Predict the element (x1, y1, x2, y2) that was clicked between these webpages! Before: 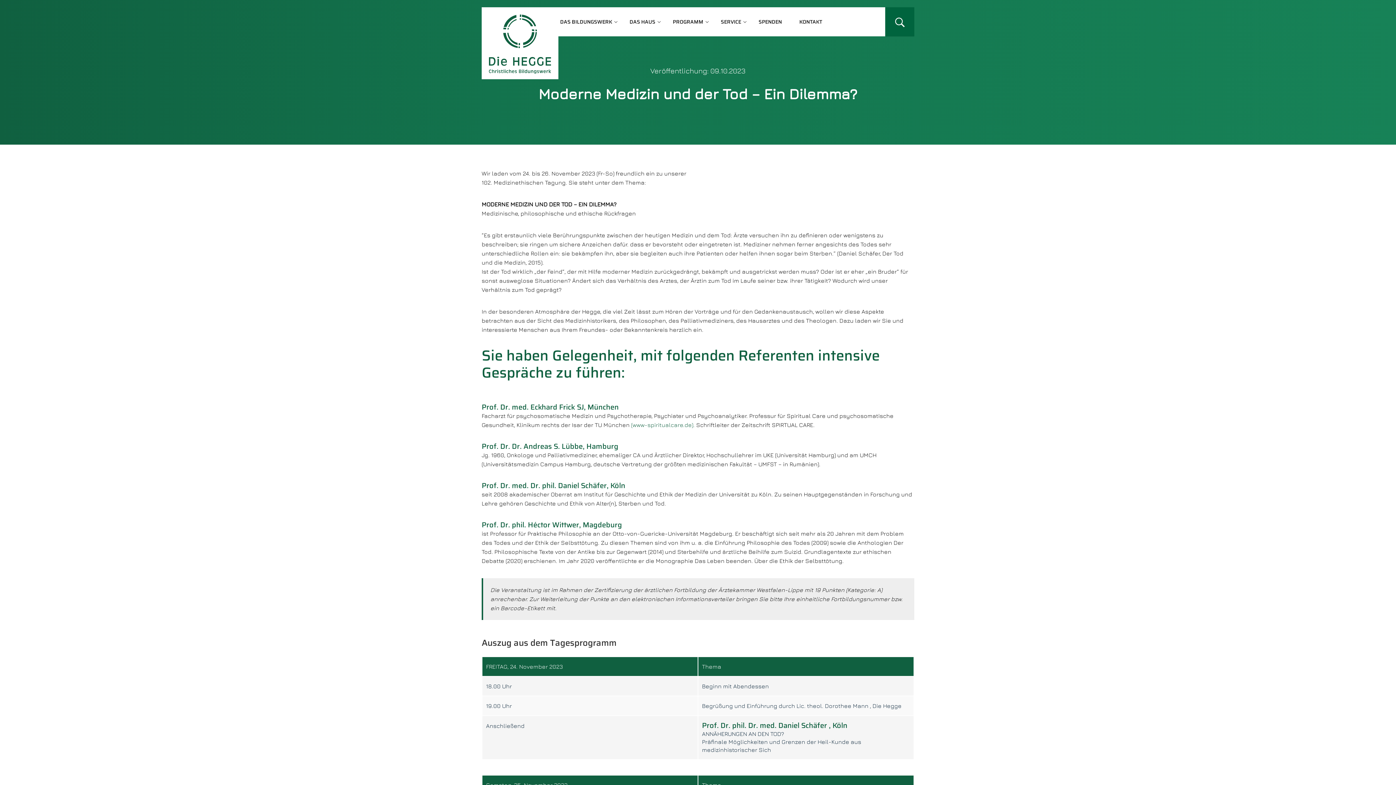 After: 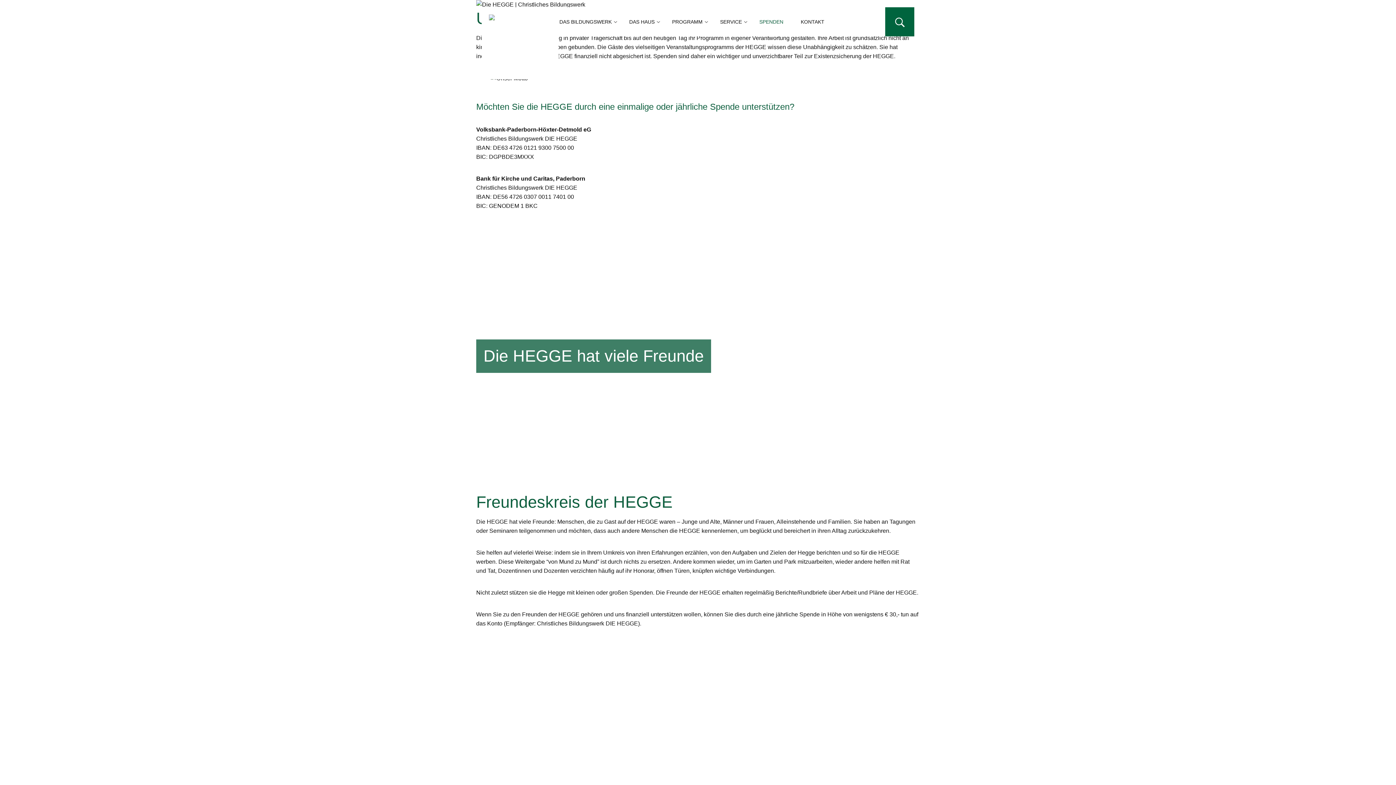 Action: label: SPENDEN bbox: (758, 7, 782, 36)